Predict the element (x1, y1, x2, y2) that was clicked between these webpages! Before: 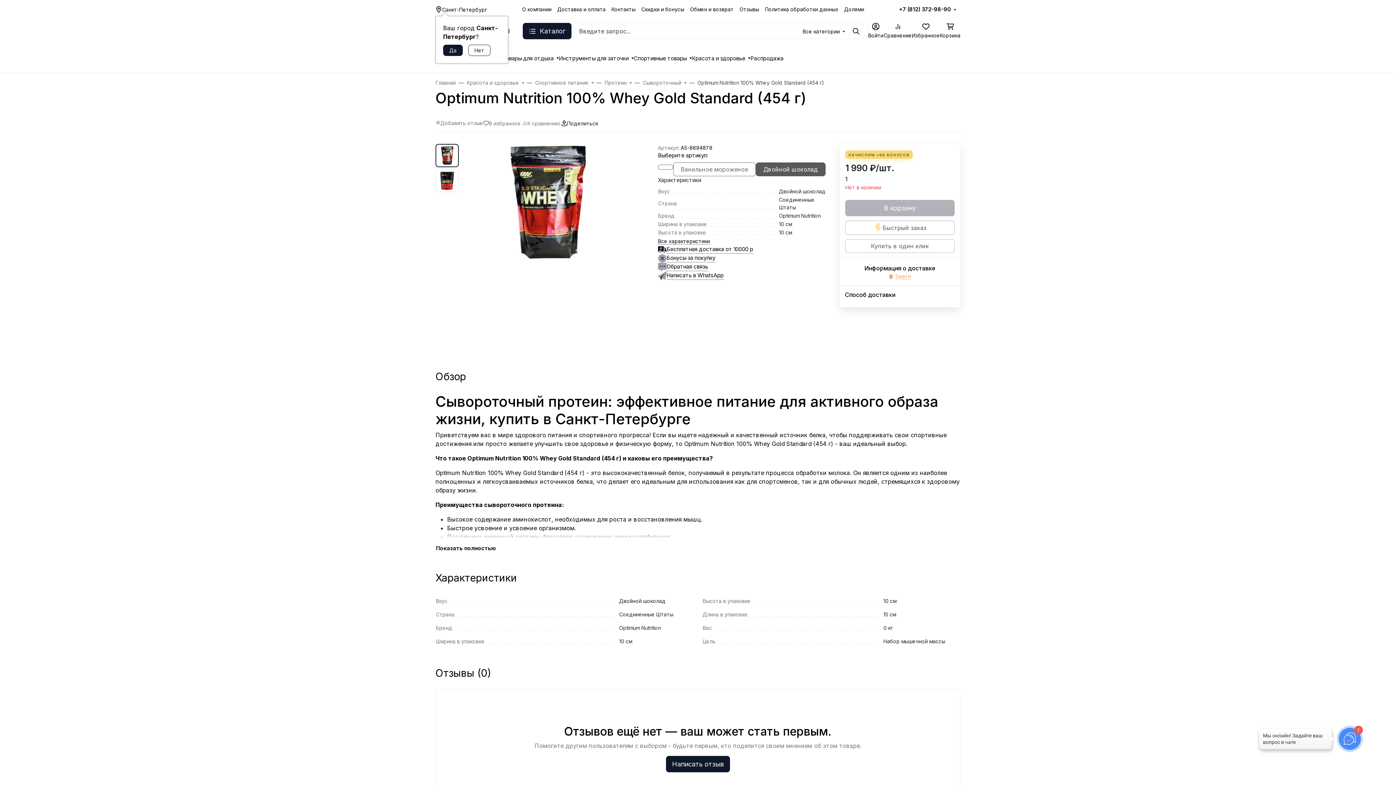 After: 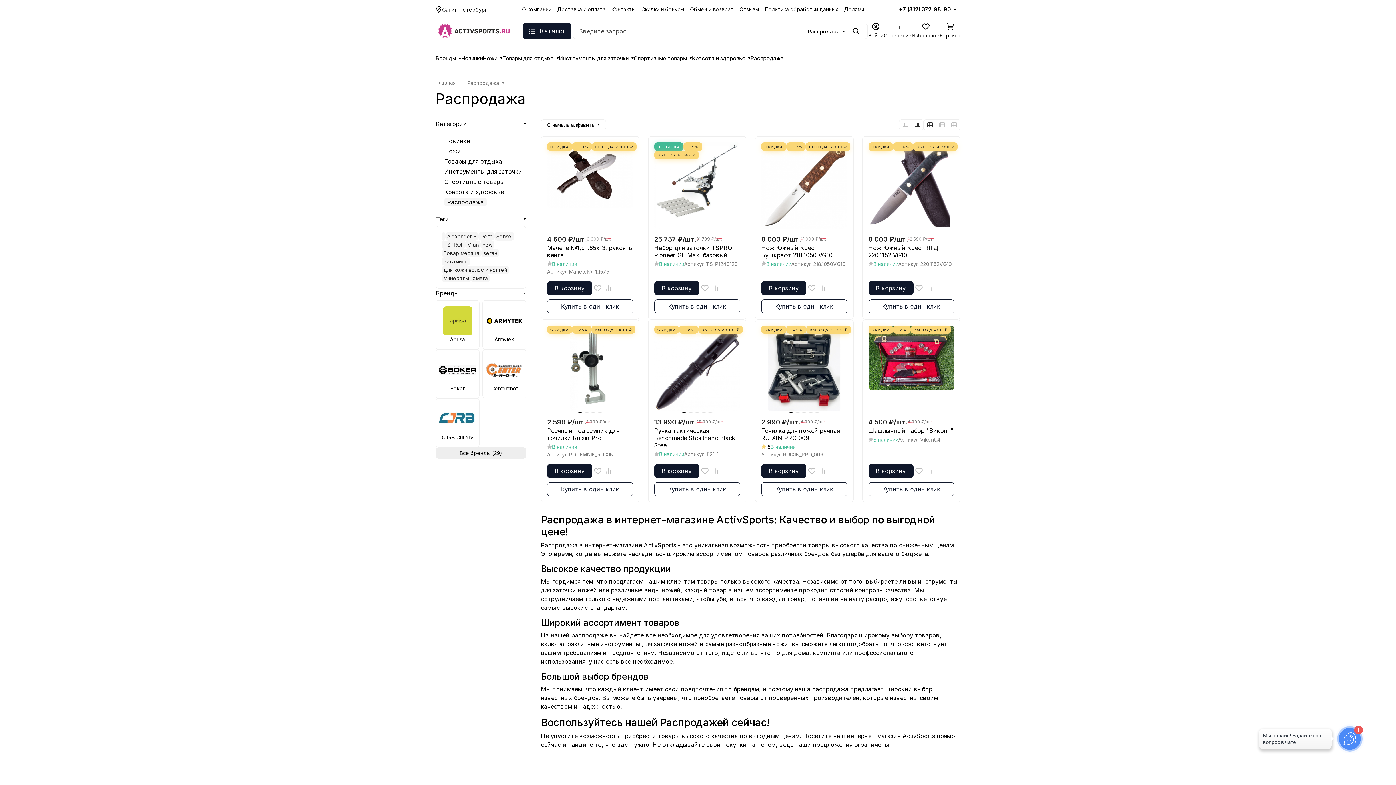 Action: label: Распродажа bbox: (750, 50, 783, 66)